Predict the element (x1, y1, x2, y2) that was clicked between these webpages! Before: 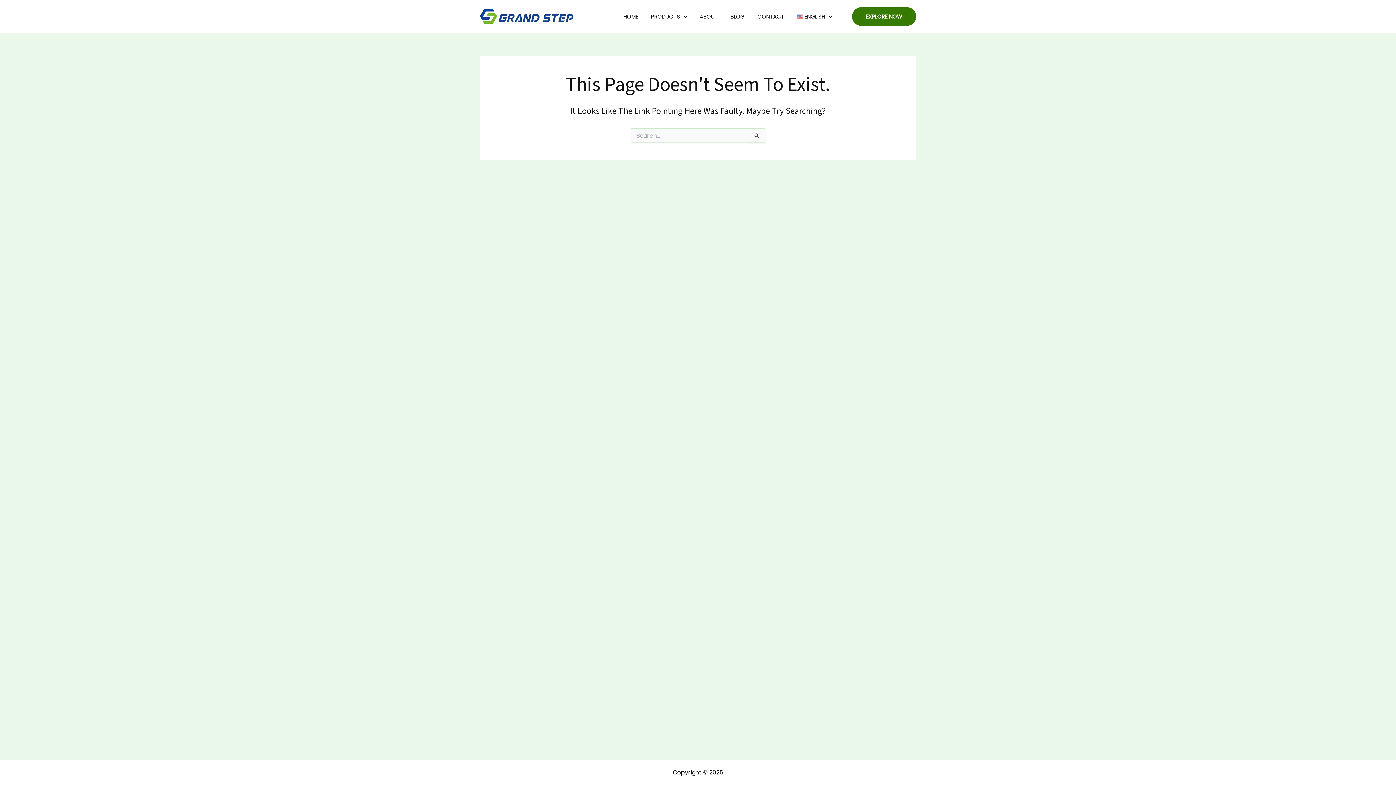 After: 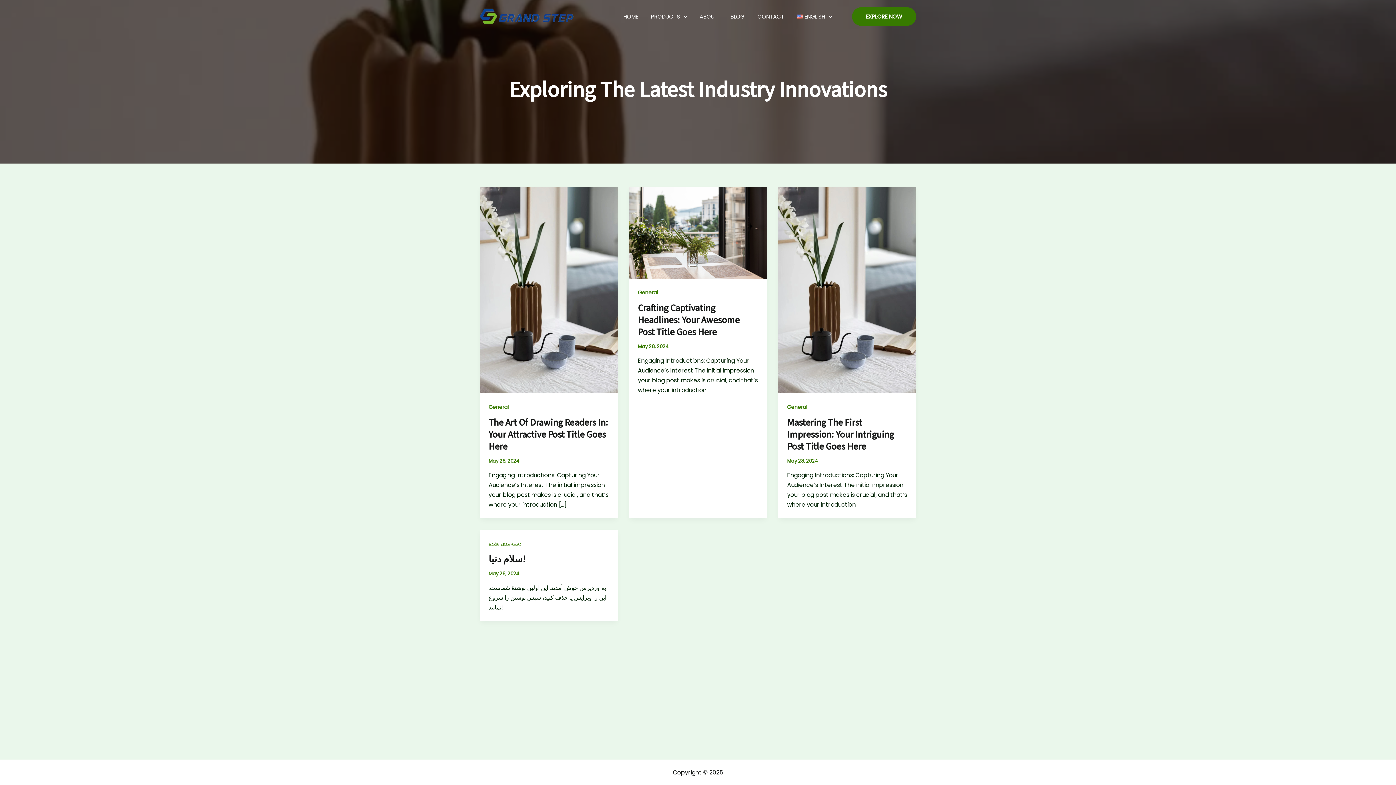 Action: label: BLOG bbox: (730, 12, 757, 20)